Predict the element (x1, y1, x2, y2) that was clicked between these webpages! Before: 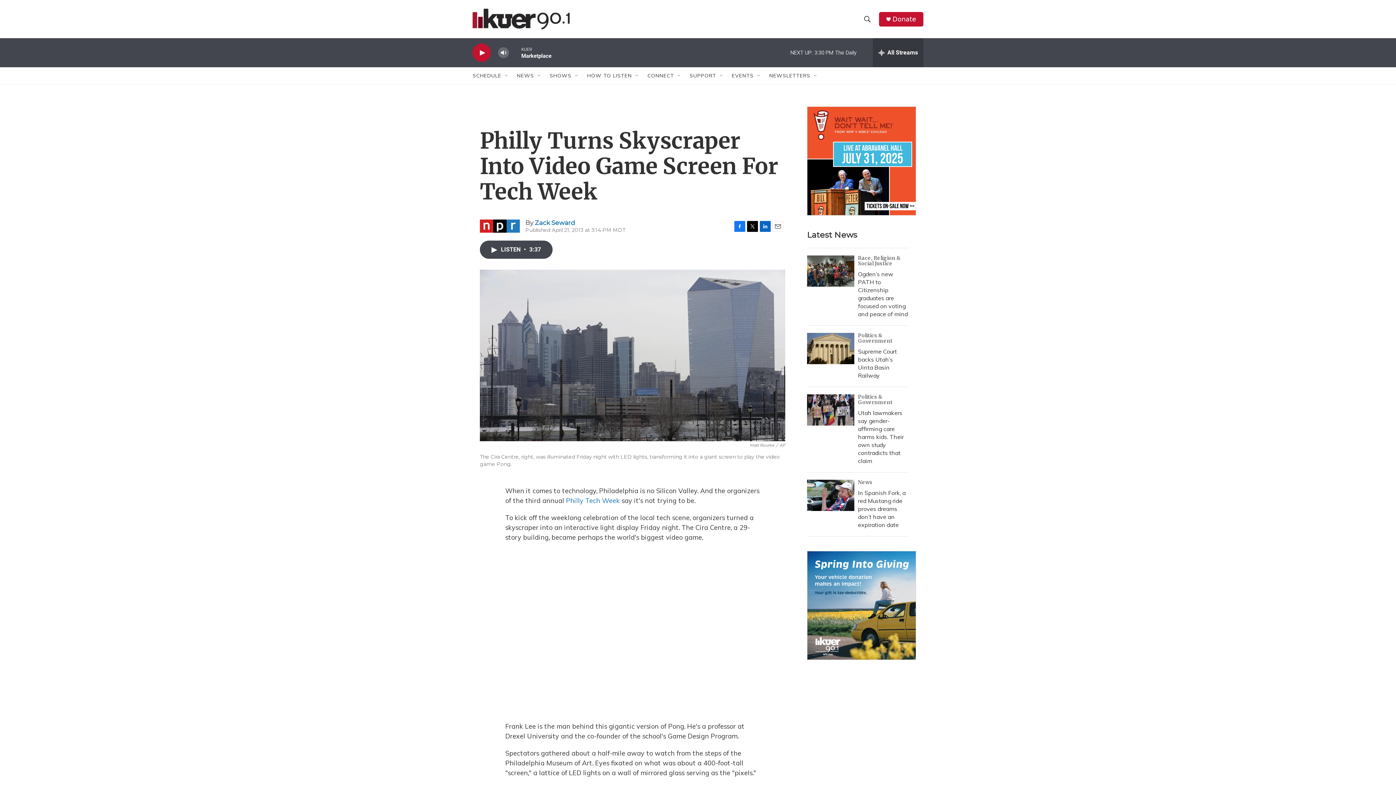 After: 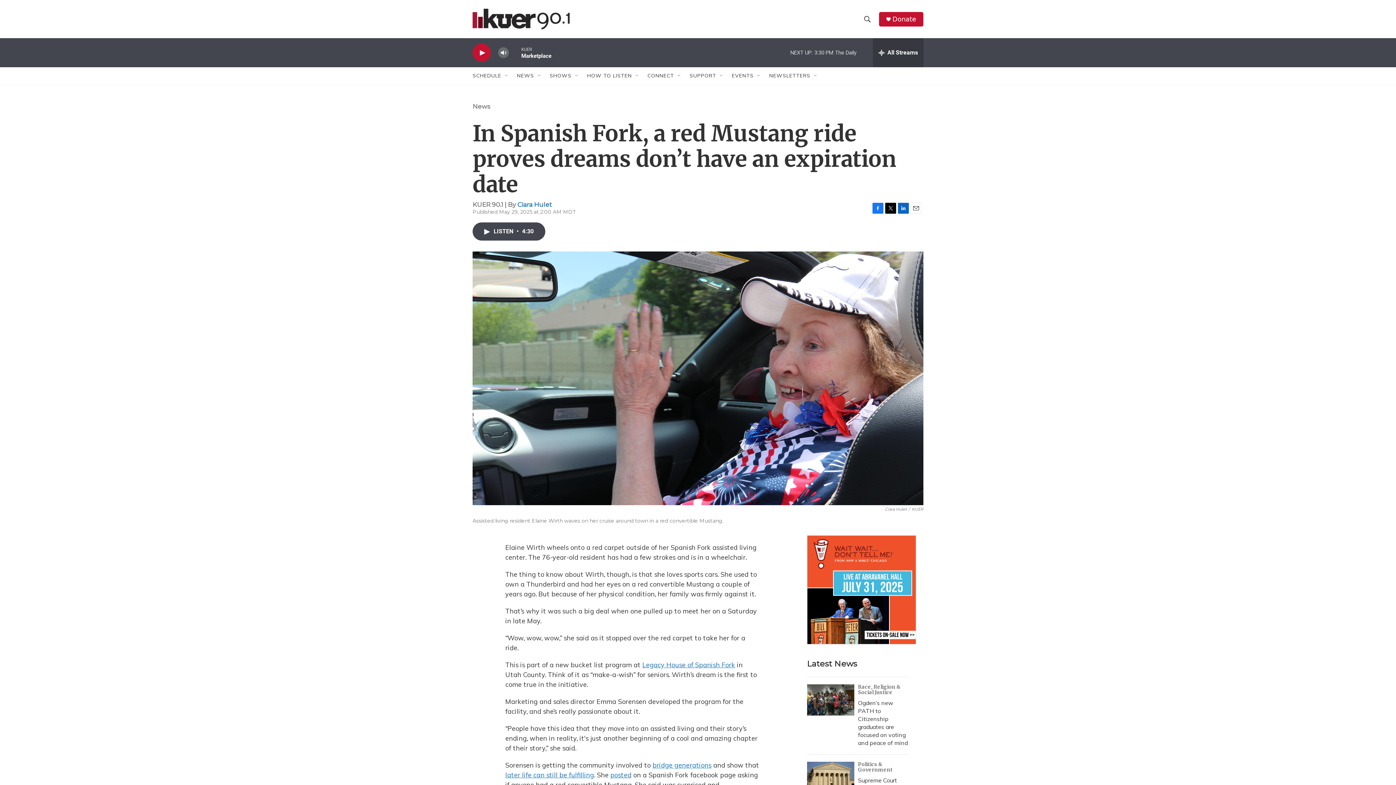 Action: label: In Spanish Fork, a red Mustang ride proves dreams don’t have an expiration date bbox: (858, 489, 905, 528)